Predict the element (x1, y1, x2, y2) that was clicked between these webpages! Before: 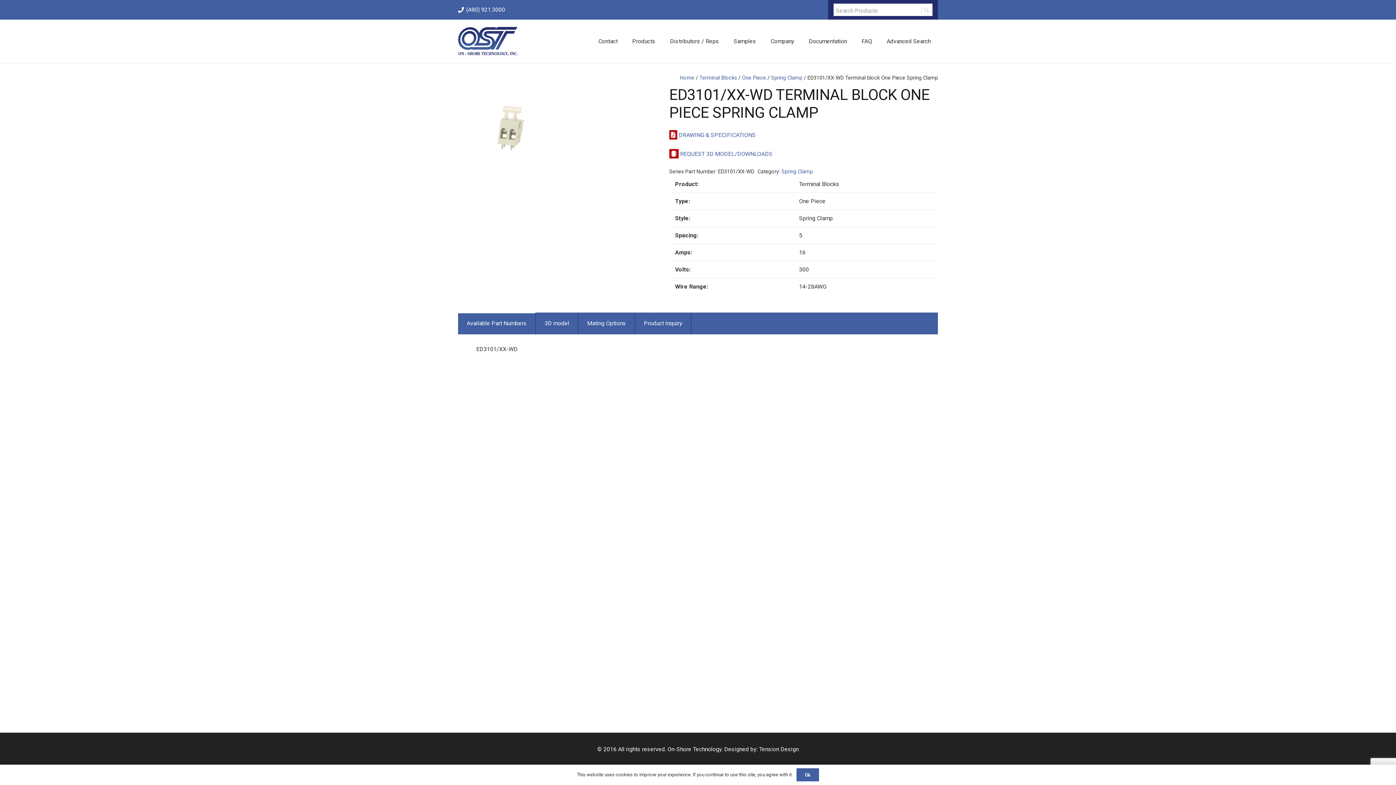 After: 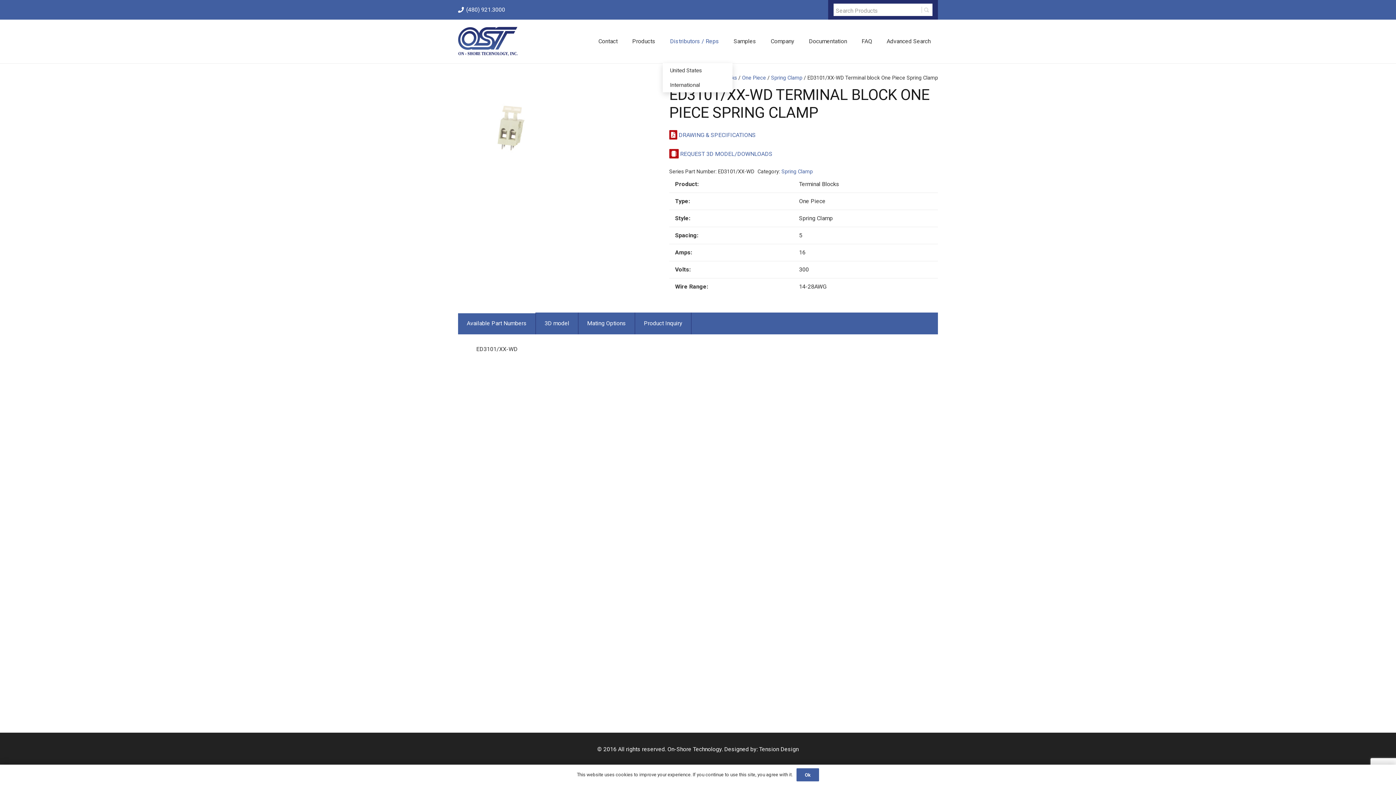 Action: label: Distributors / Reps bbox: (662, 19, 726, 63)